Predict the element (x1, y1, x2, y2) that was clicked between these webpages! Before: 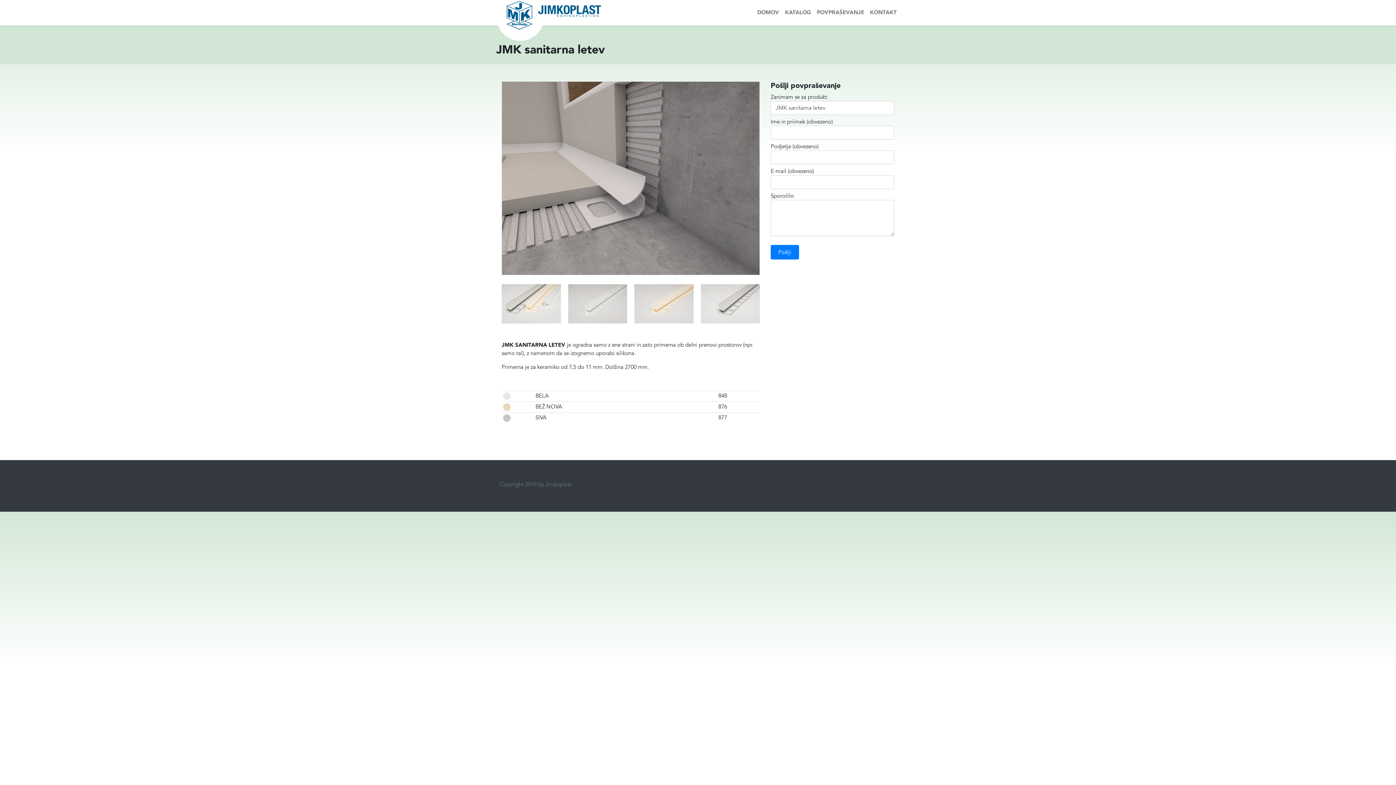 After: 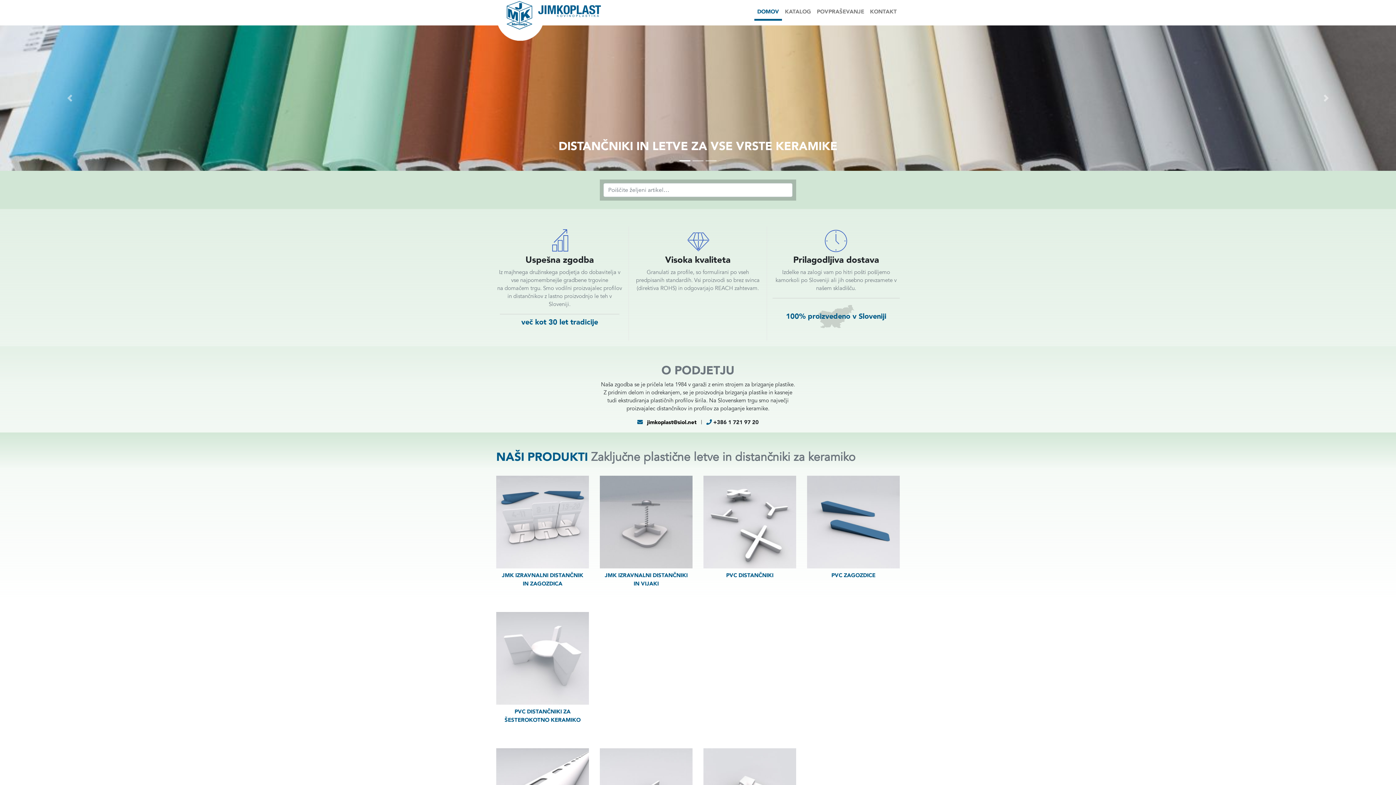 Action: label: DOMOV bbox: (754, 5, 782, 19)